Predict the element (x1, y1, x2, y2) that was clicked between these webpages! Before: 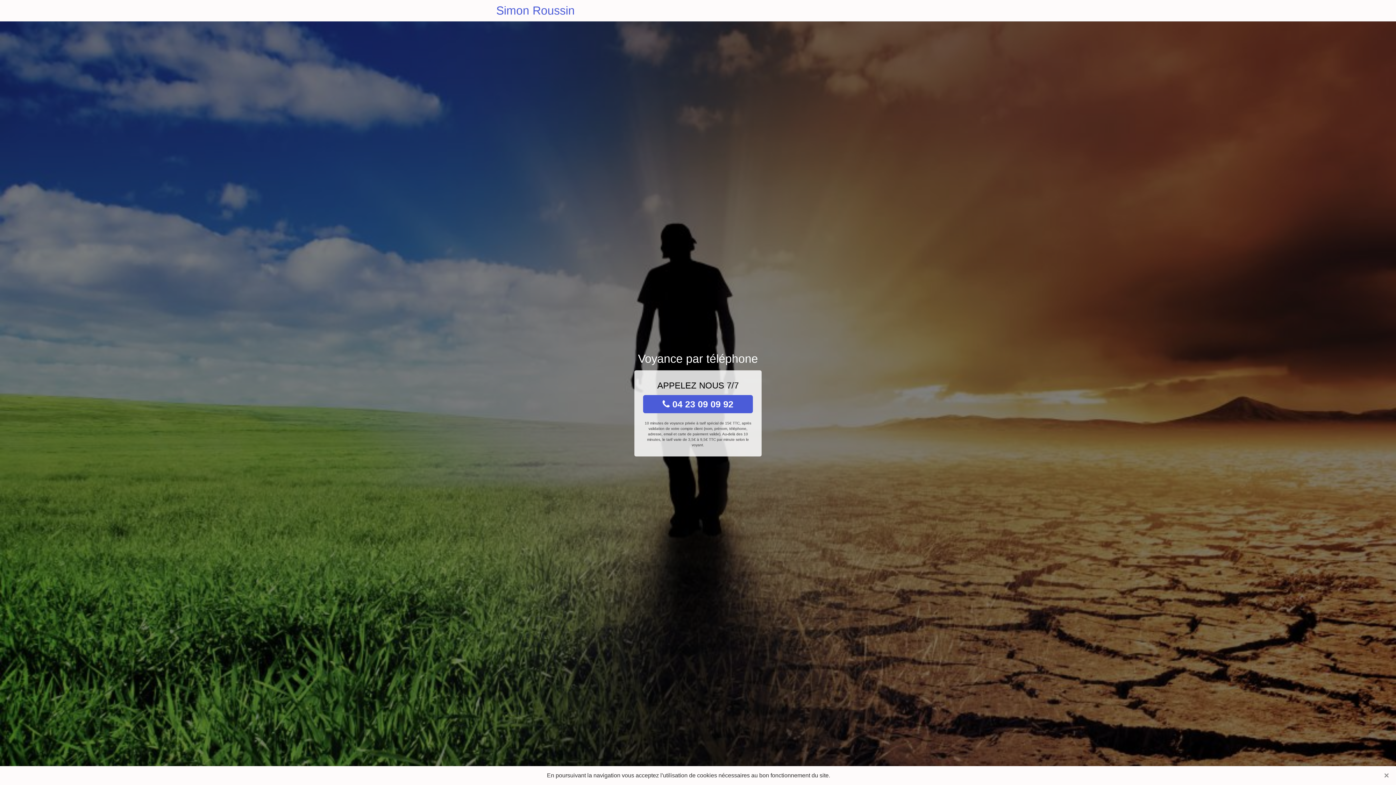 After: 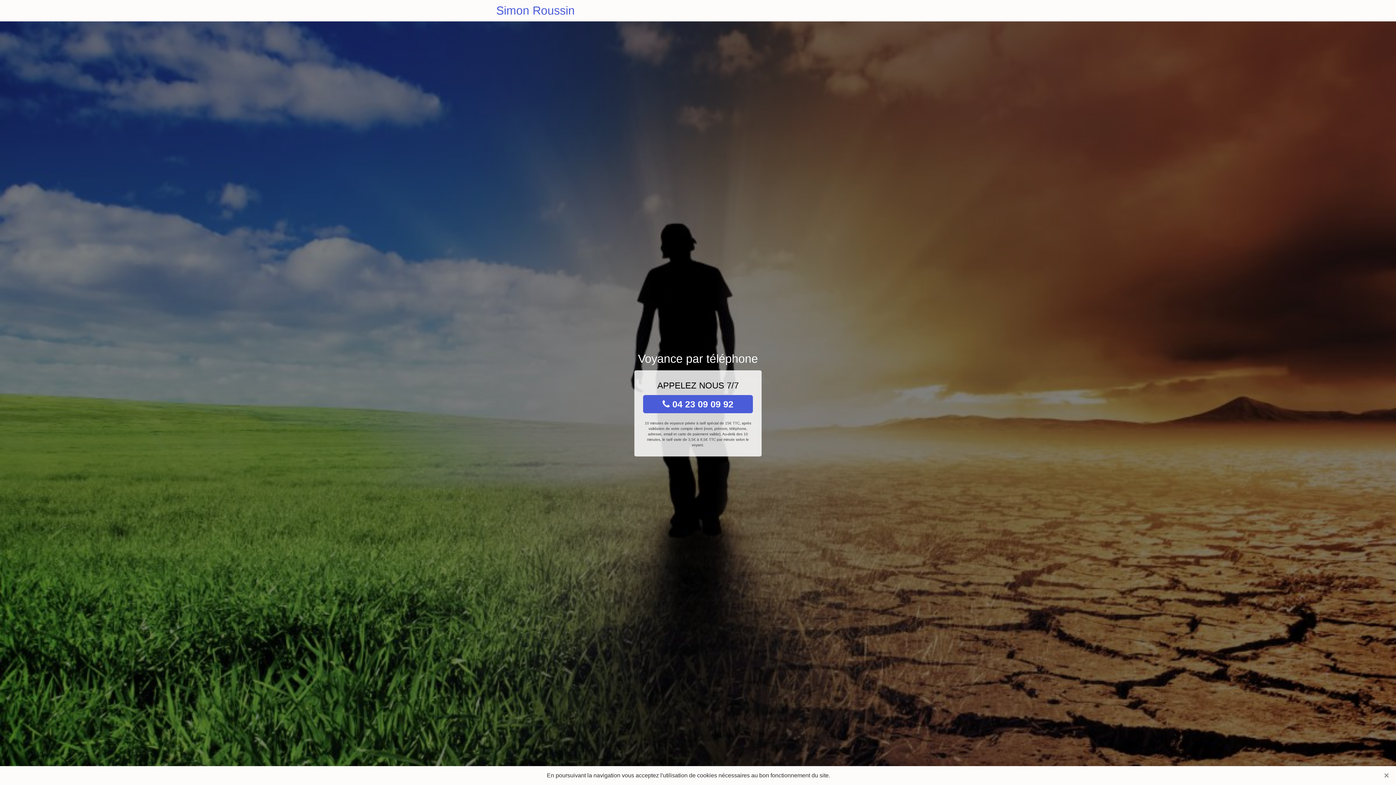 Action: label:  04 23 09 09 92 bbox: (643, 395, 753, 413)